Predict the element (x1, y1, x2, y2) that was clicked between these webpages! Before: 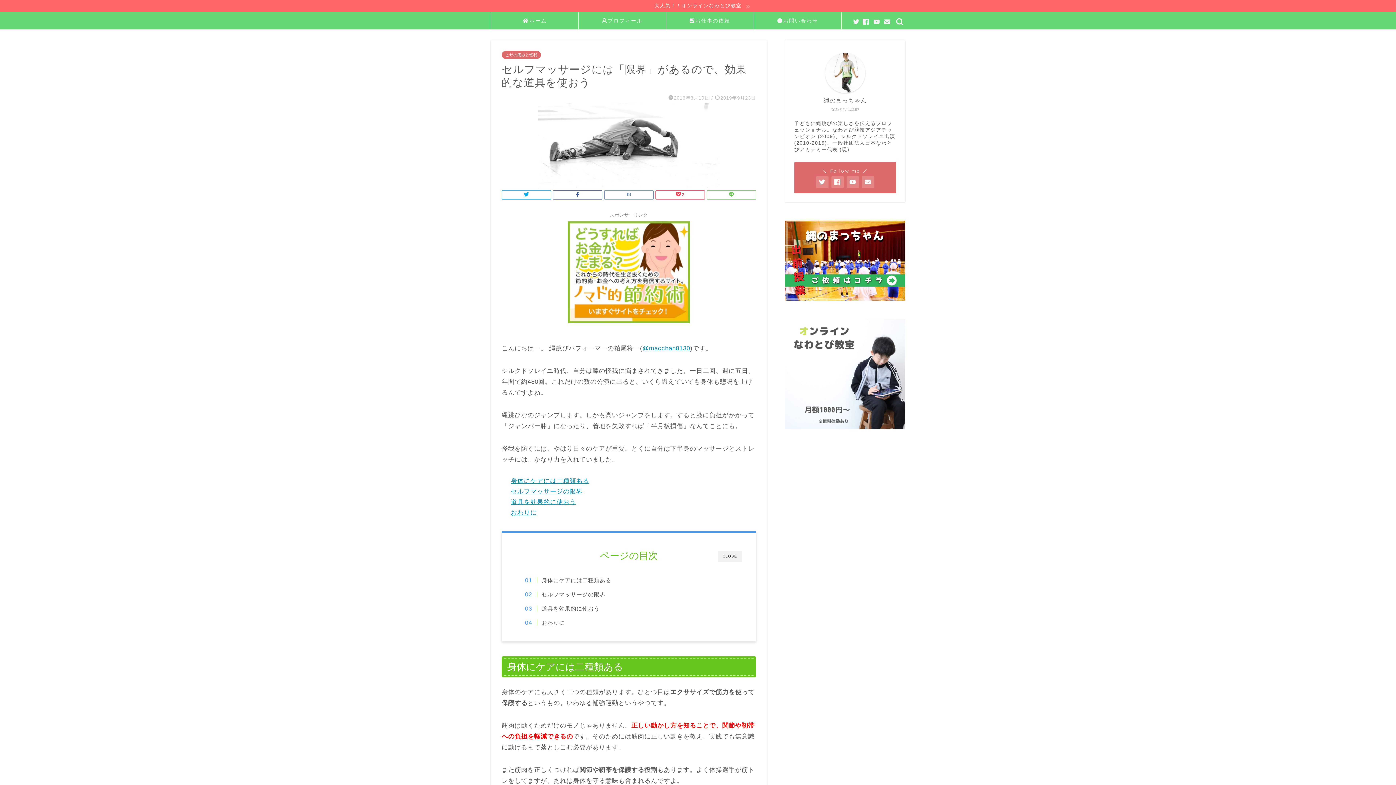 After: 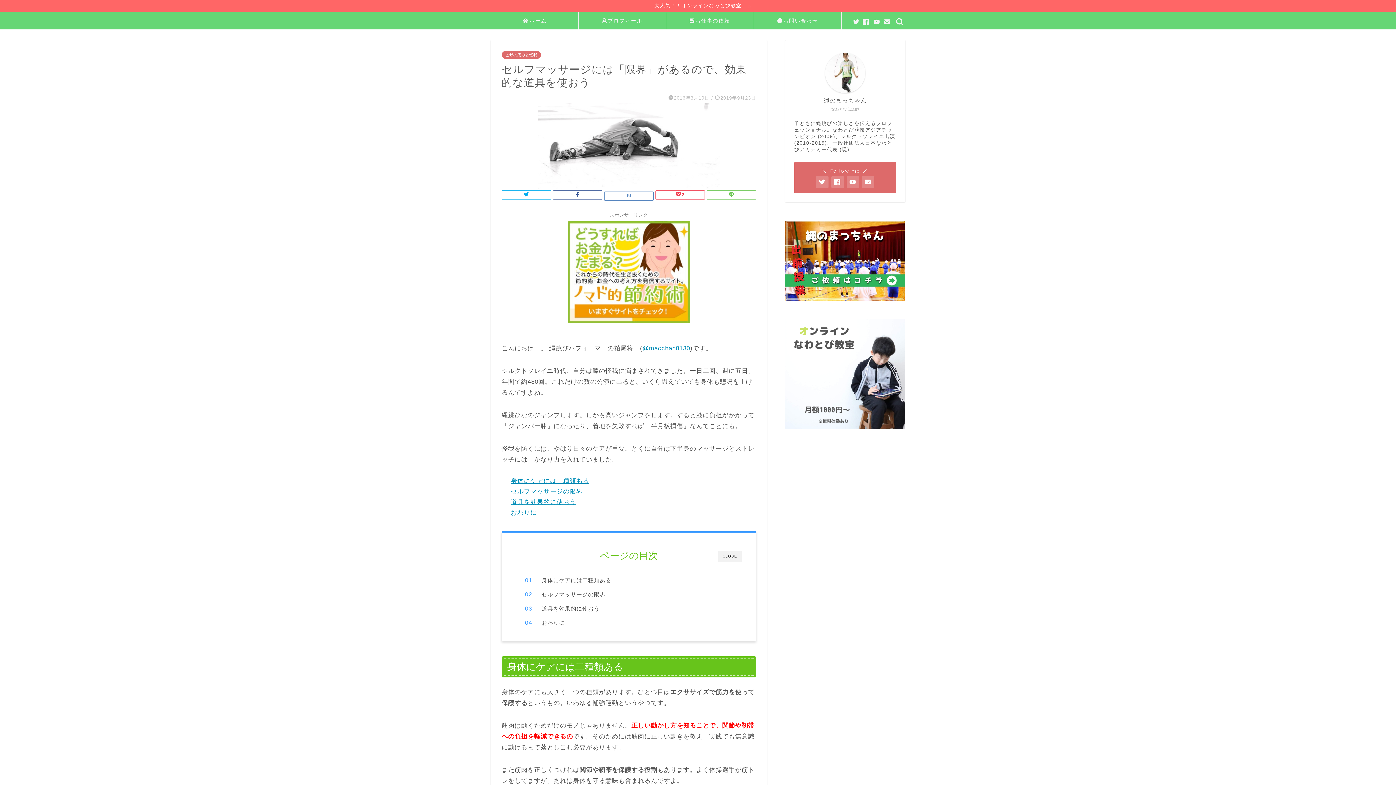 Action: bbox: (604, 190, 653, 199)